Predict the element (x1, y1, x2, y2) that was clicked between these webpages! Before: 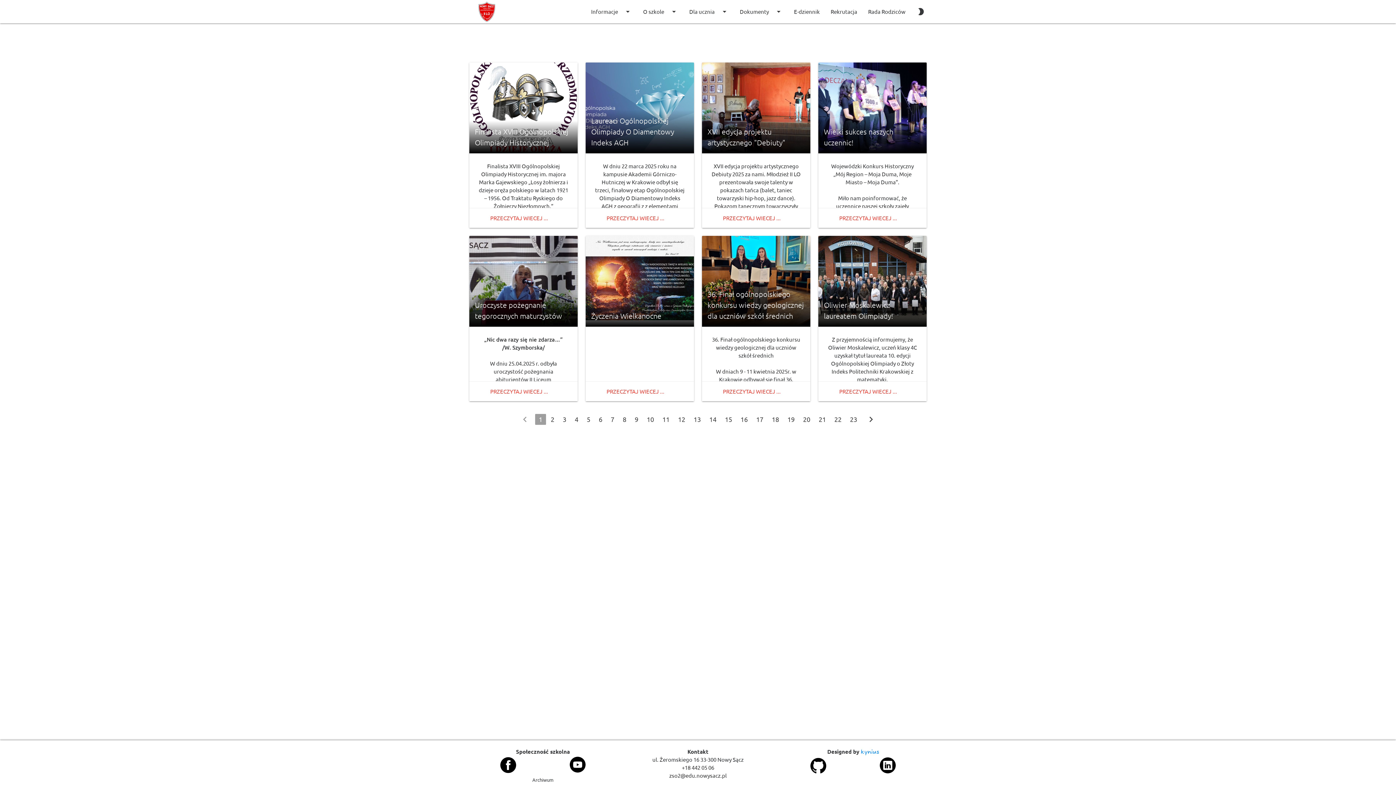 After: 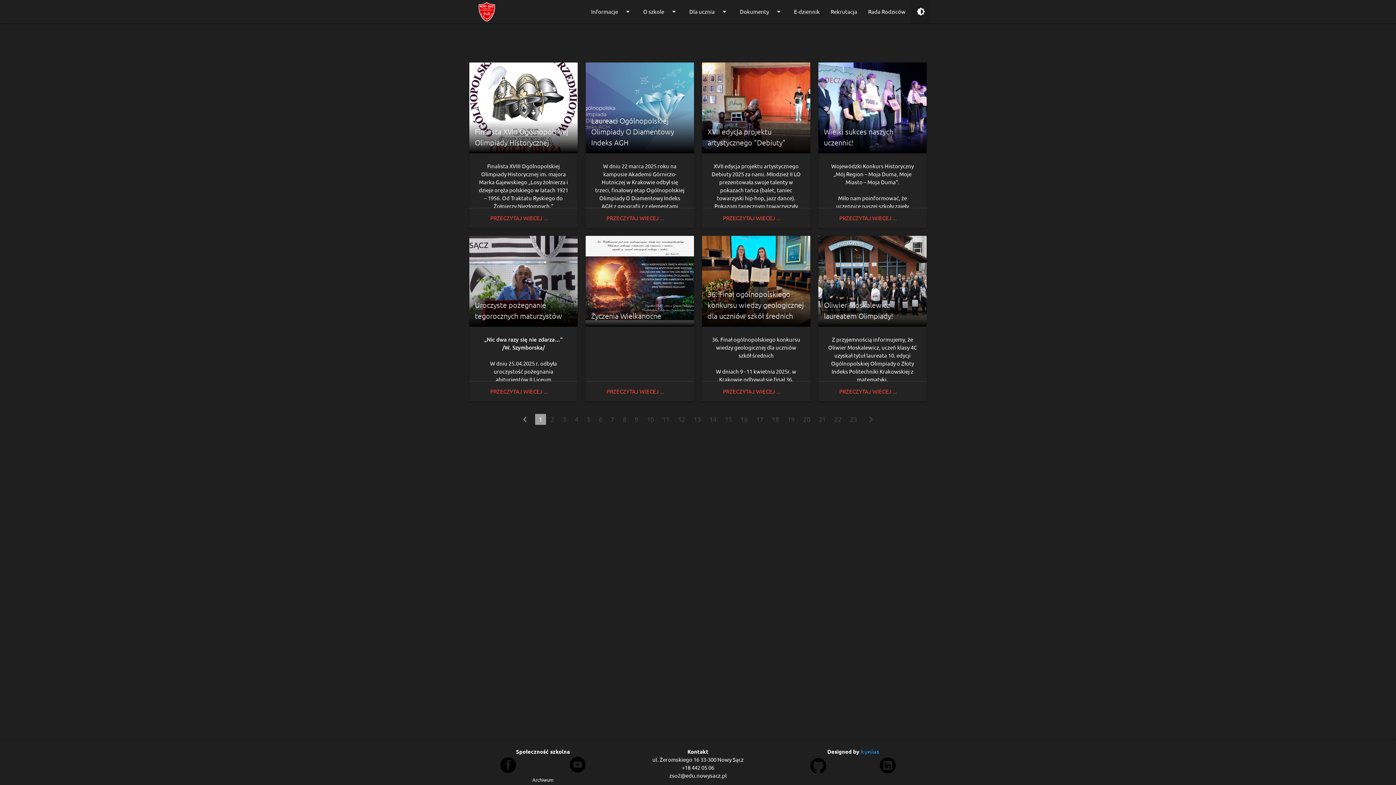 Action: bbox: (911, 0, 930, 23) label: auto